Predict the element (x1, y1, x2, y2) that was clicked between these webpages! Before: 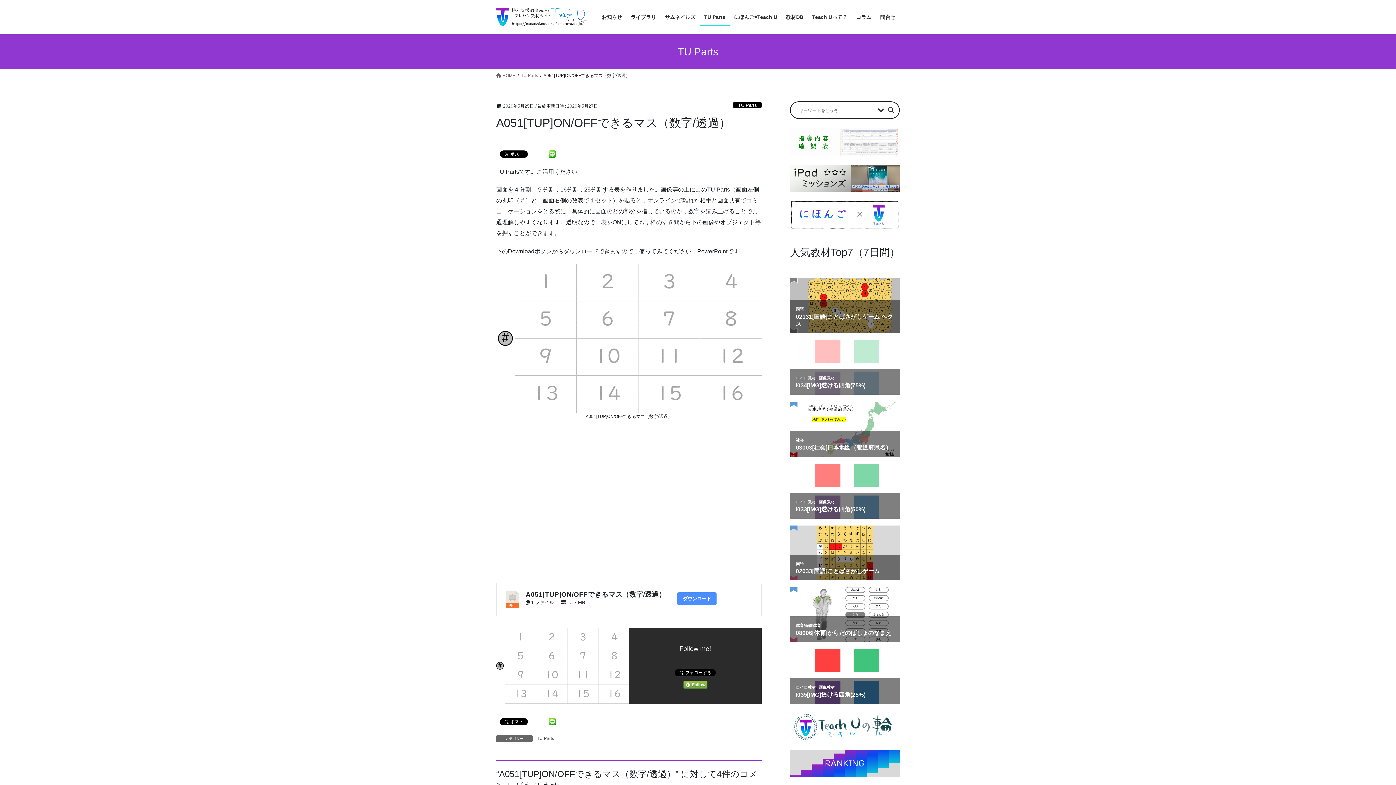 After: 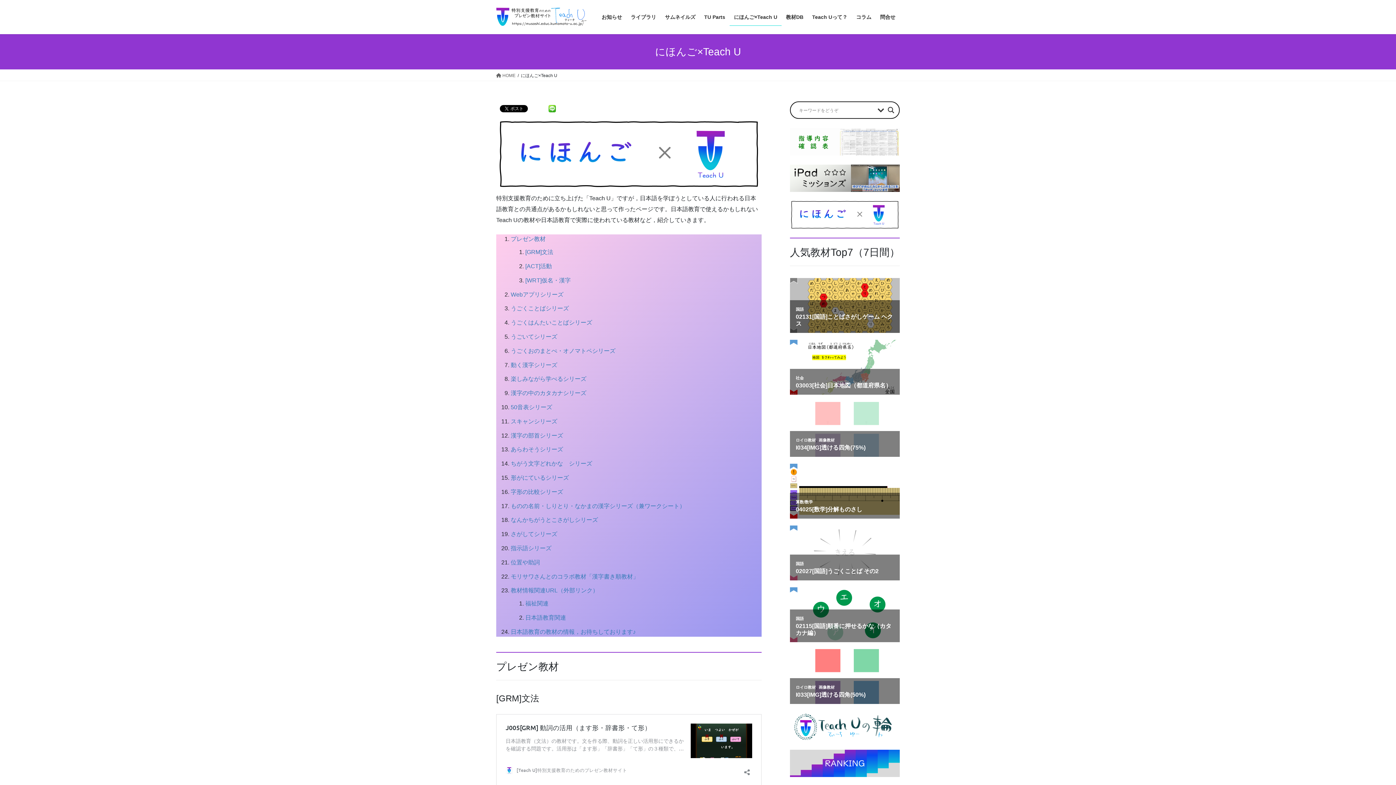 Action: bbox: (790, 201, 900, 228)